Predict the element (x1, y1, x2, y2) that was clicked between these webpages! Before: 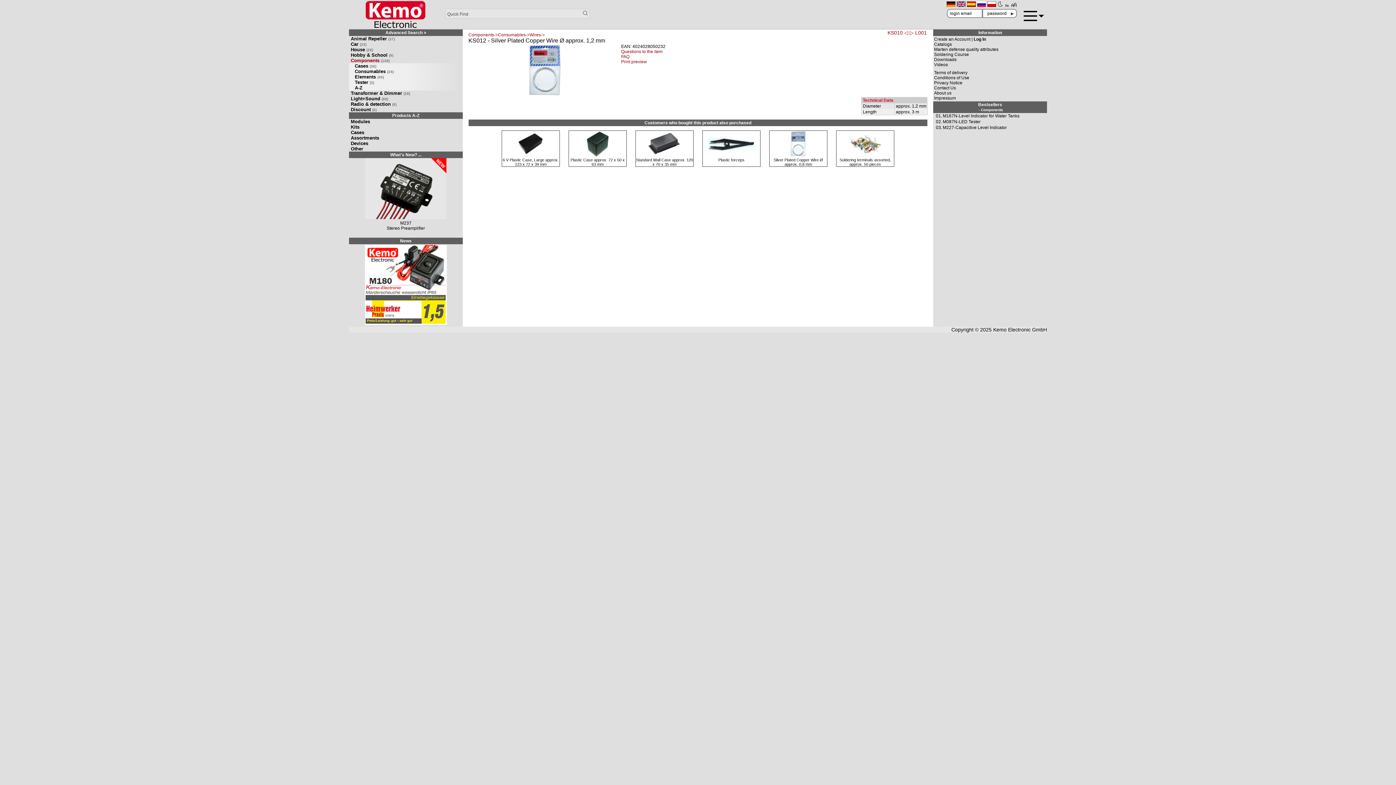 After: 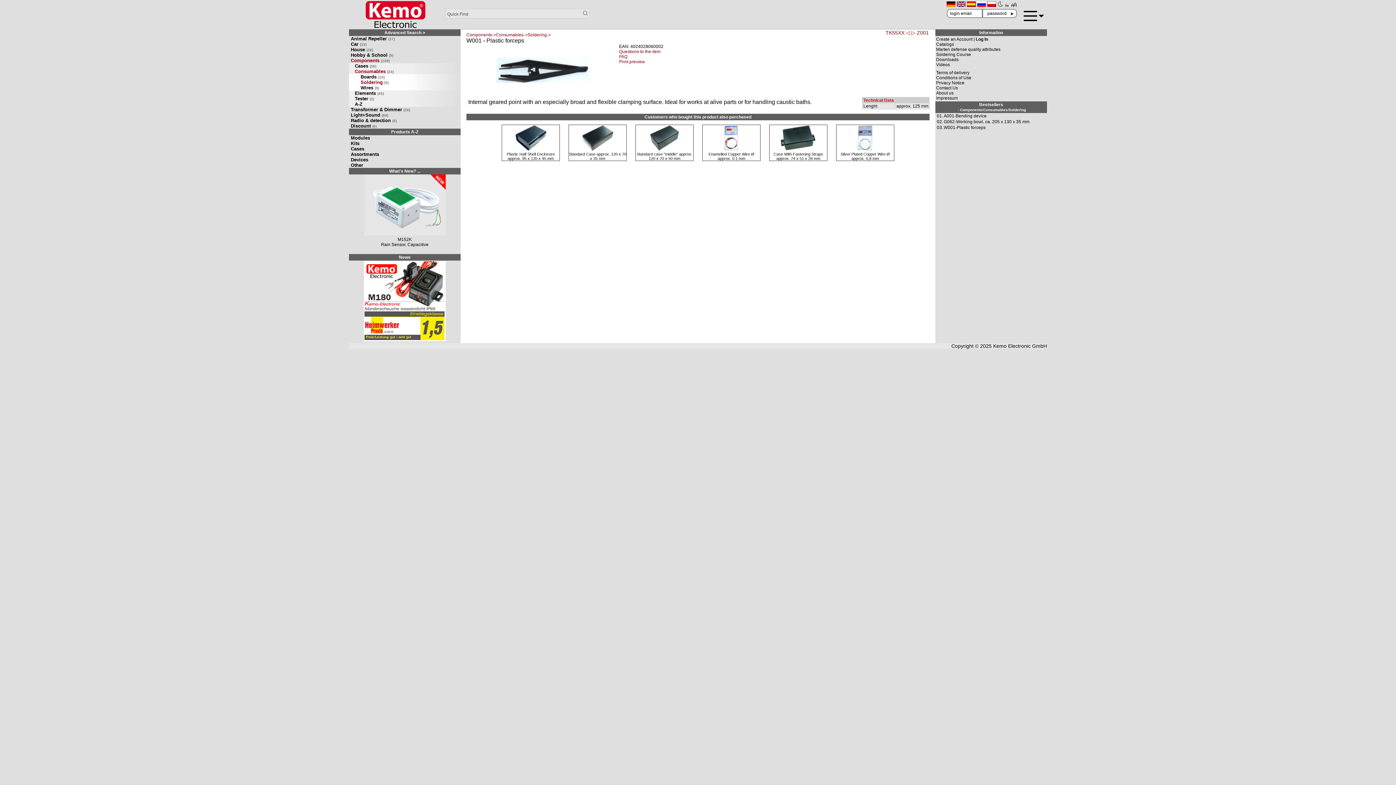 Action: label: Plastic forceps bbox: (718, 157, 744, 162)